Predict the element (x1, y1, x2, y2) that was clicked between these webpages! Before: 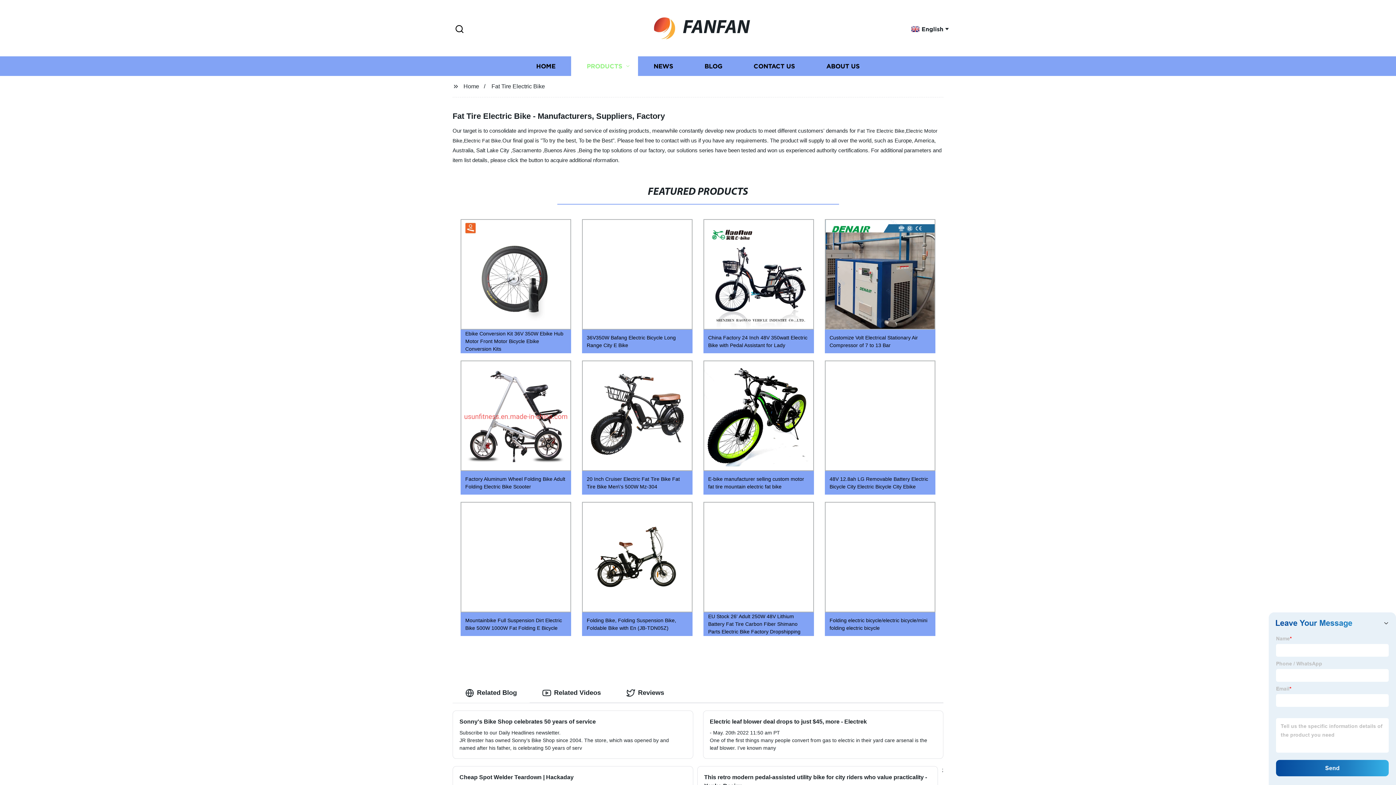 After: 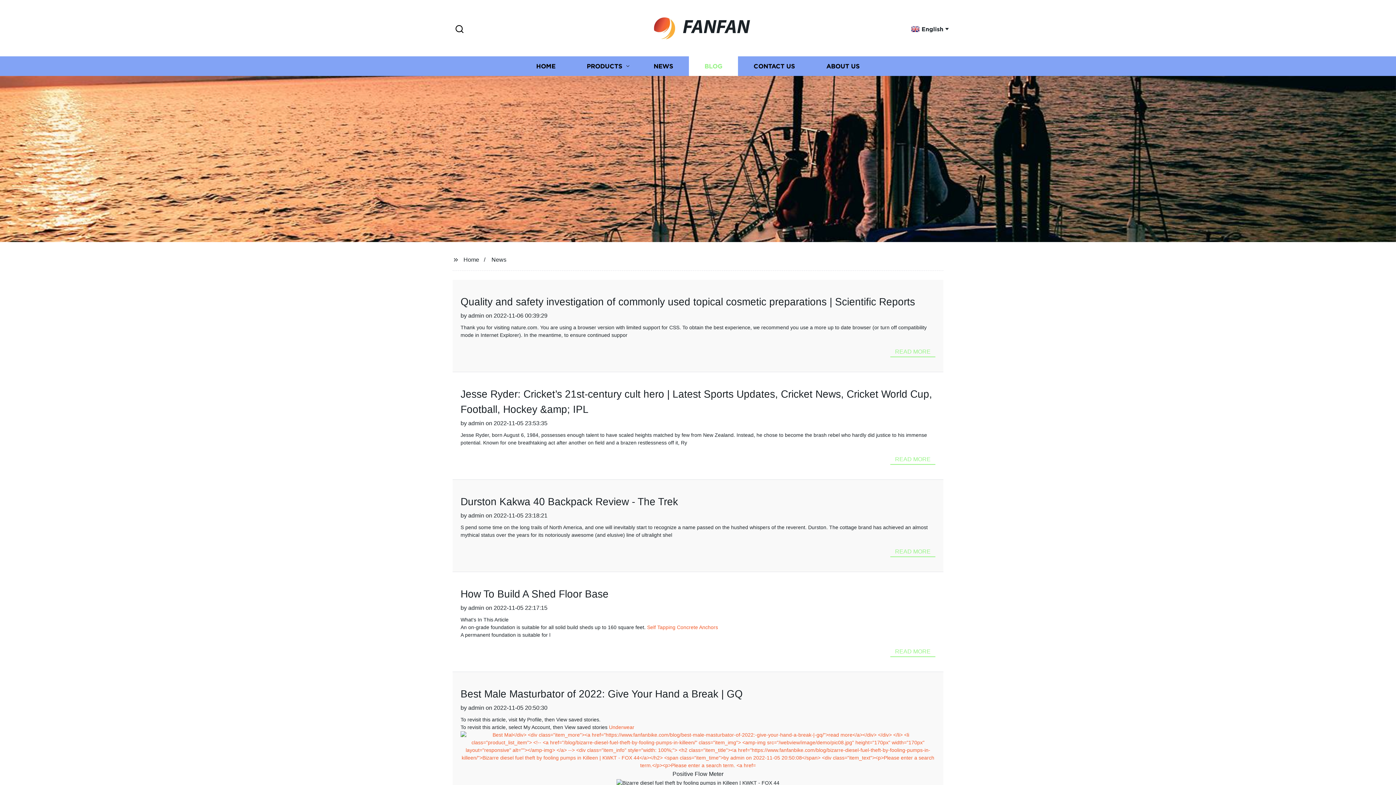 Action: label: BLOG bbox: (689, 56, 738, 76)